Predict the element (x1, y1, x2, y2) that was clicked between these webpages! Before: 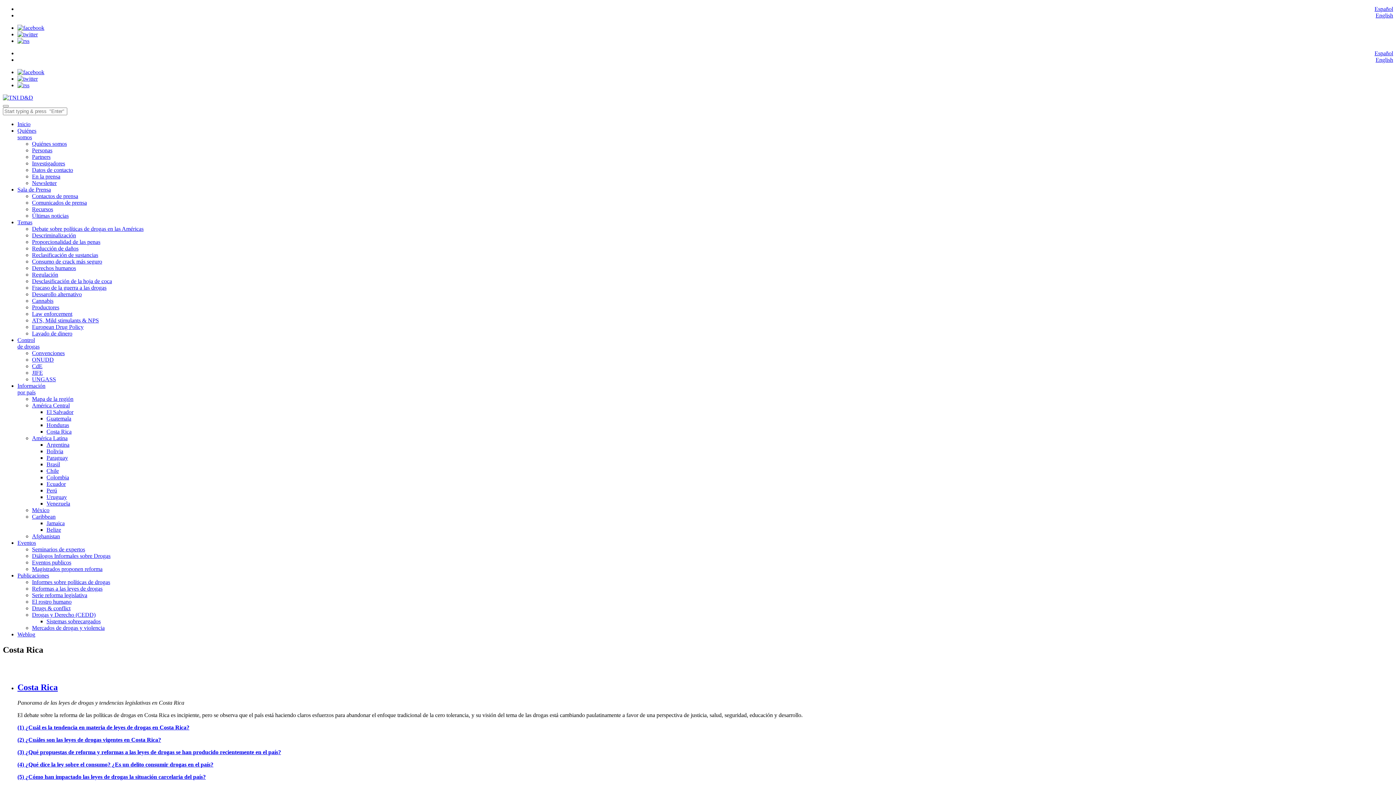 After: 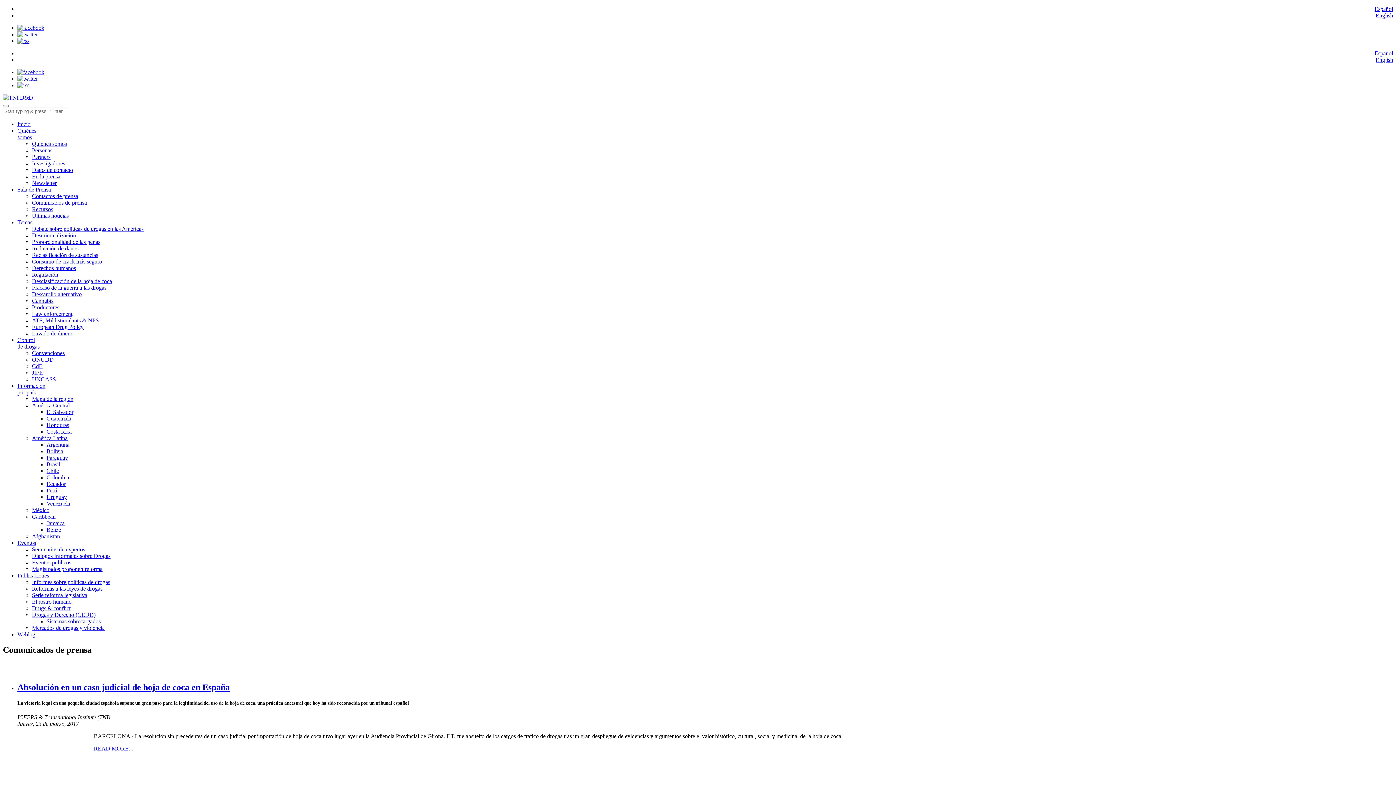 Action: bbox: (32, 199, 86, 205) label: Comunicados de prensa